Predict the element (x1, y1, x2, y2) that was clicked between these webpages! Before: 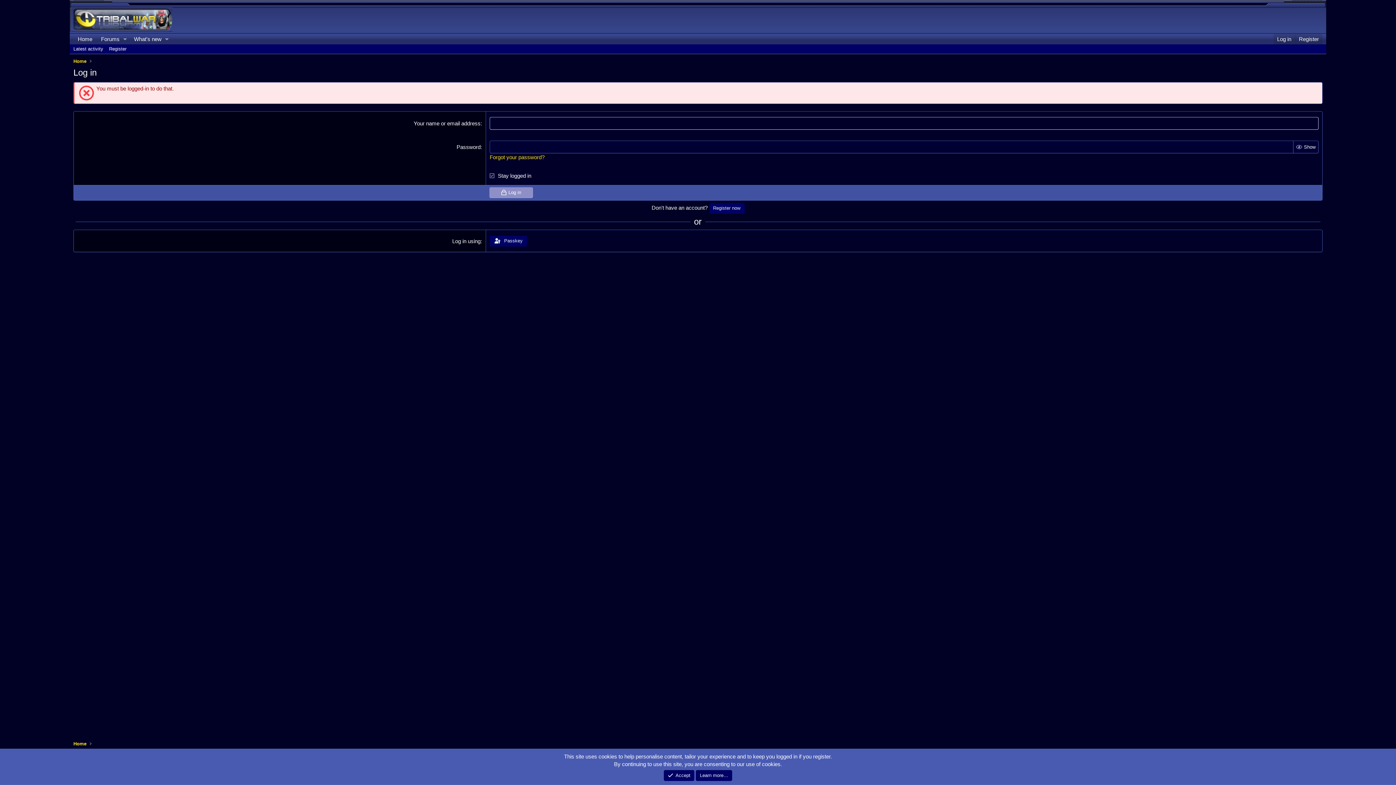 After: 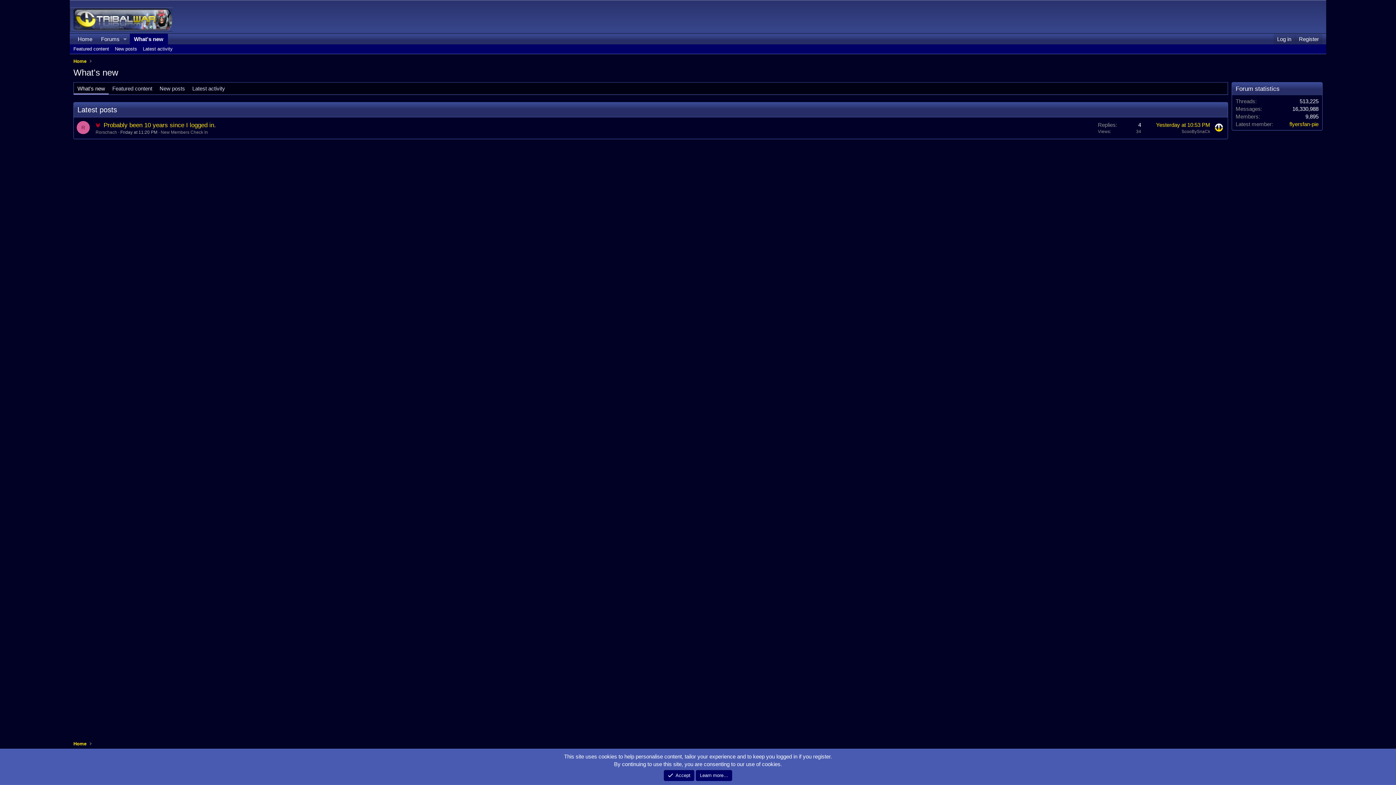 Action: bbox: (129, 33, 162, 44) label: What's new